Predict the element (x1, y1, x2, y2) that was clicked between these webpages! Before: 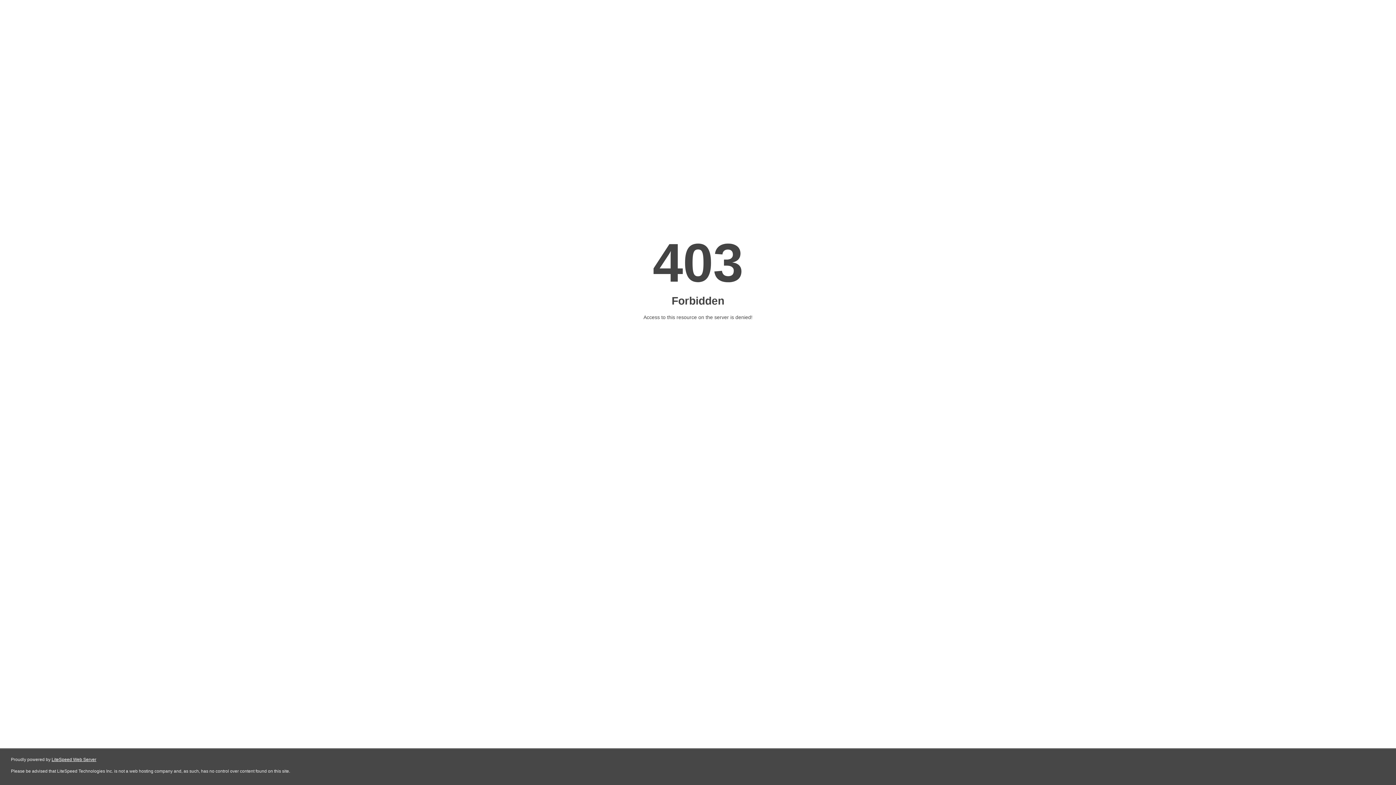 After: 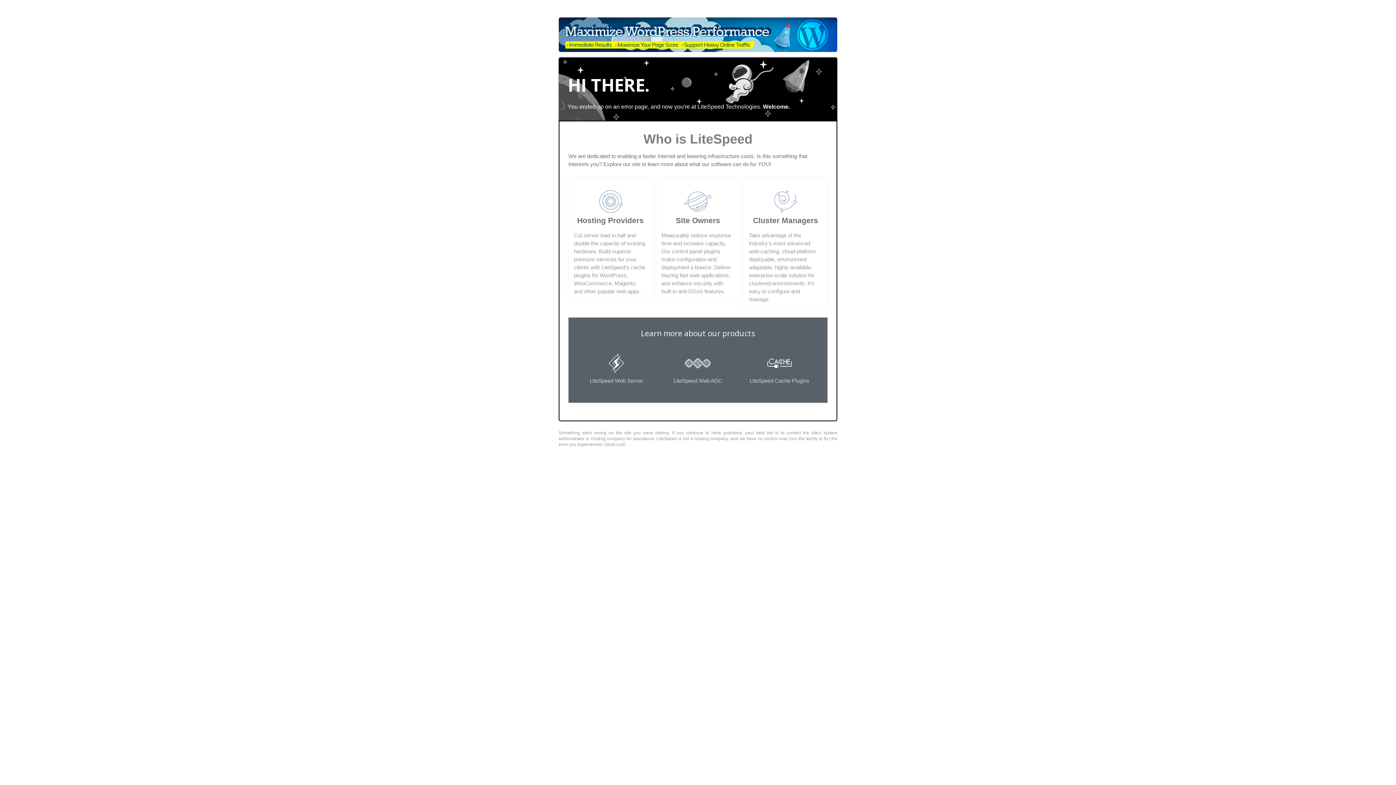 Action: label: LiteSpeed Web Server bbox: (51, 757, 96, 762)